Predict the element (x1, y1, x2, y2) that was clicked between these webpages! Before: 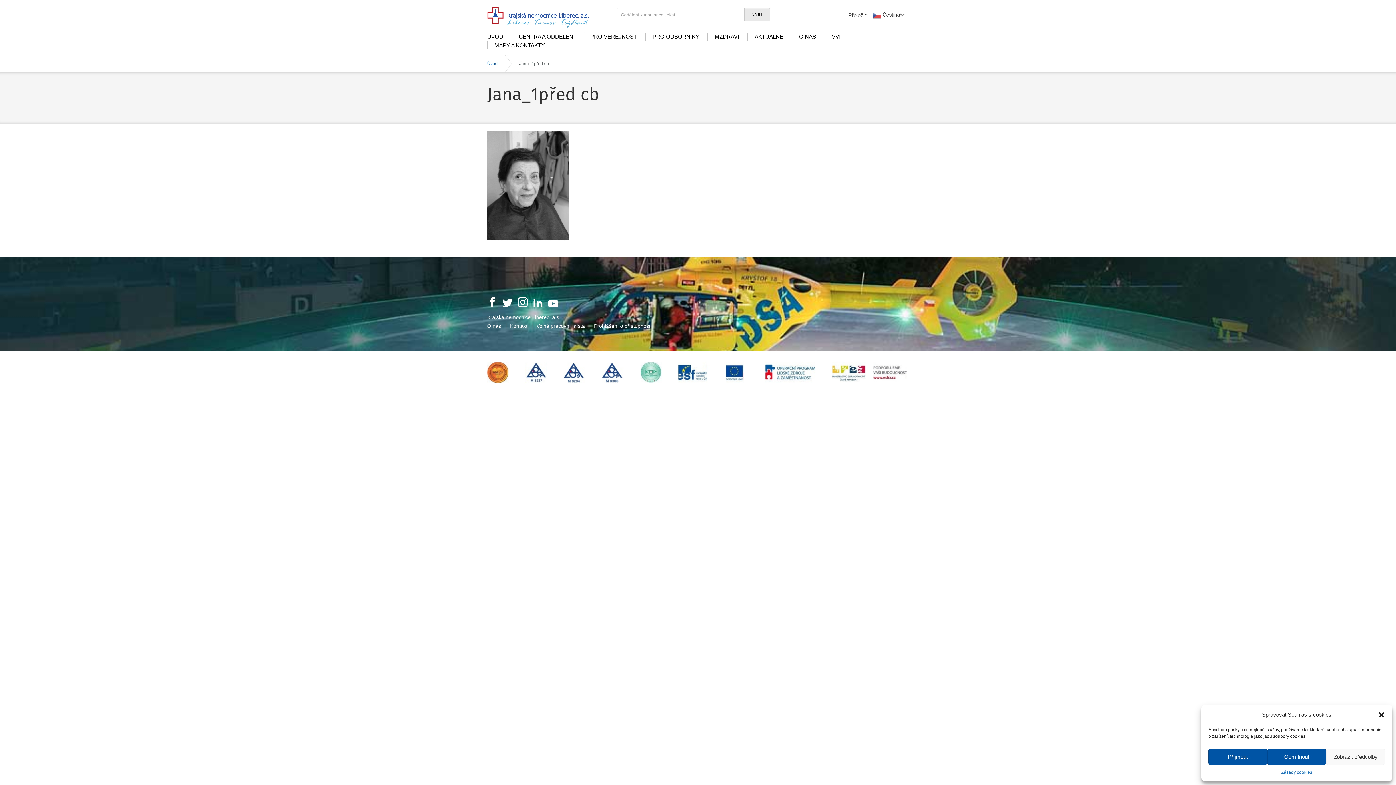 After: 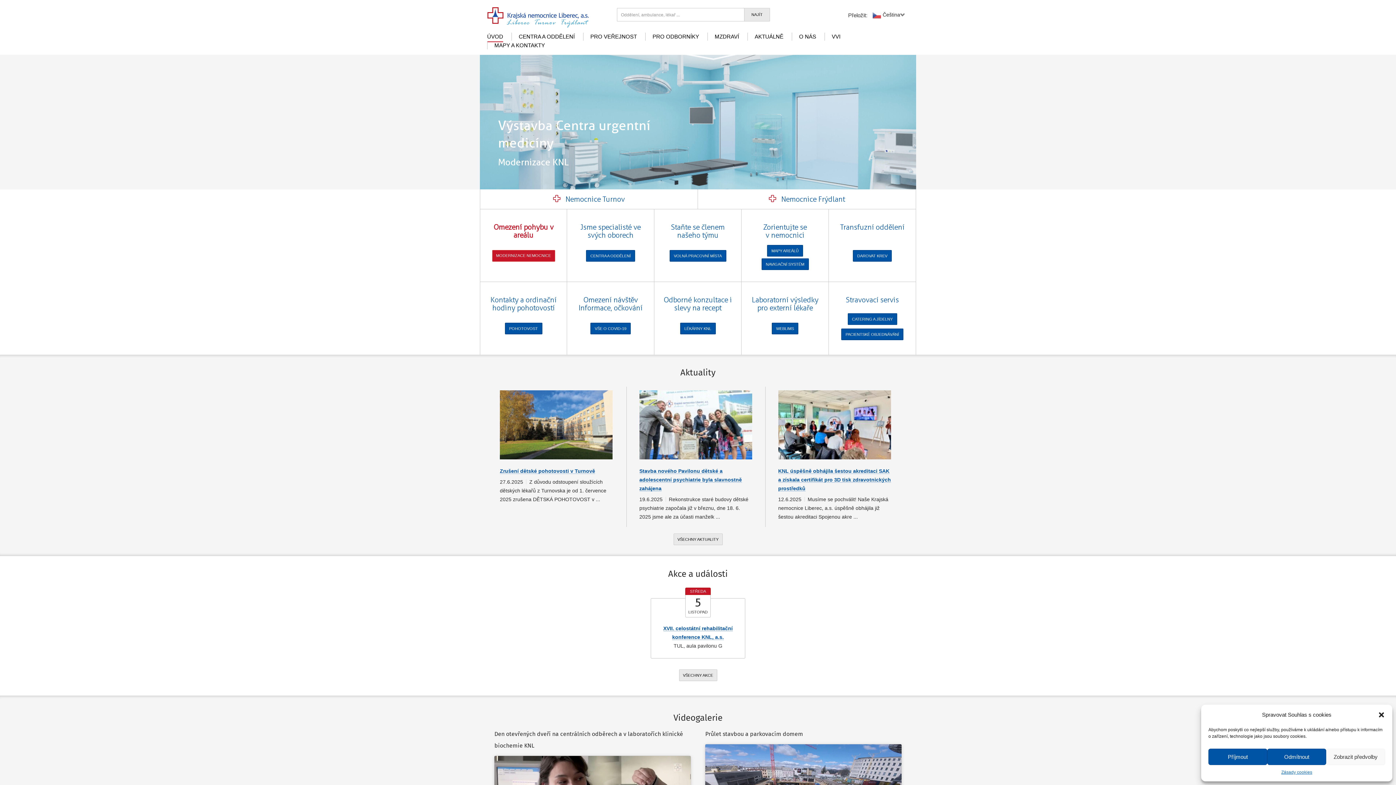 Action: bbox: (487, 6, 589, 27)